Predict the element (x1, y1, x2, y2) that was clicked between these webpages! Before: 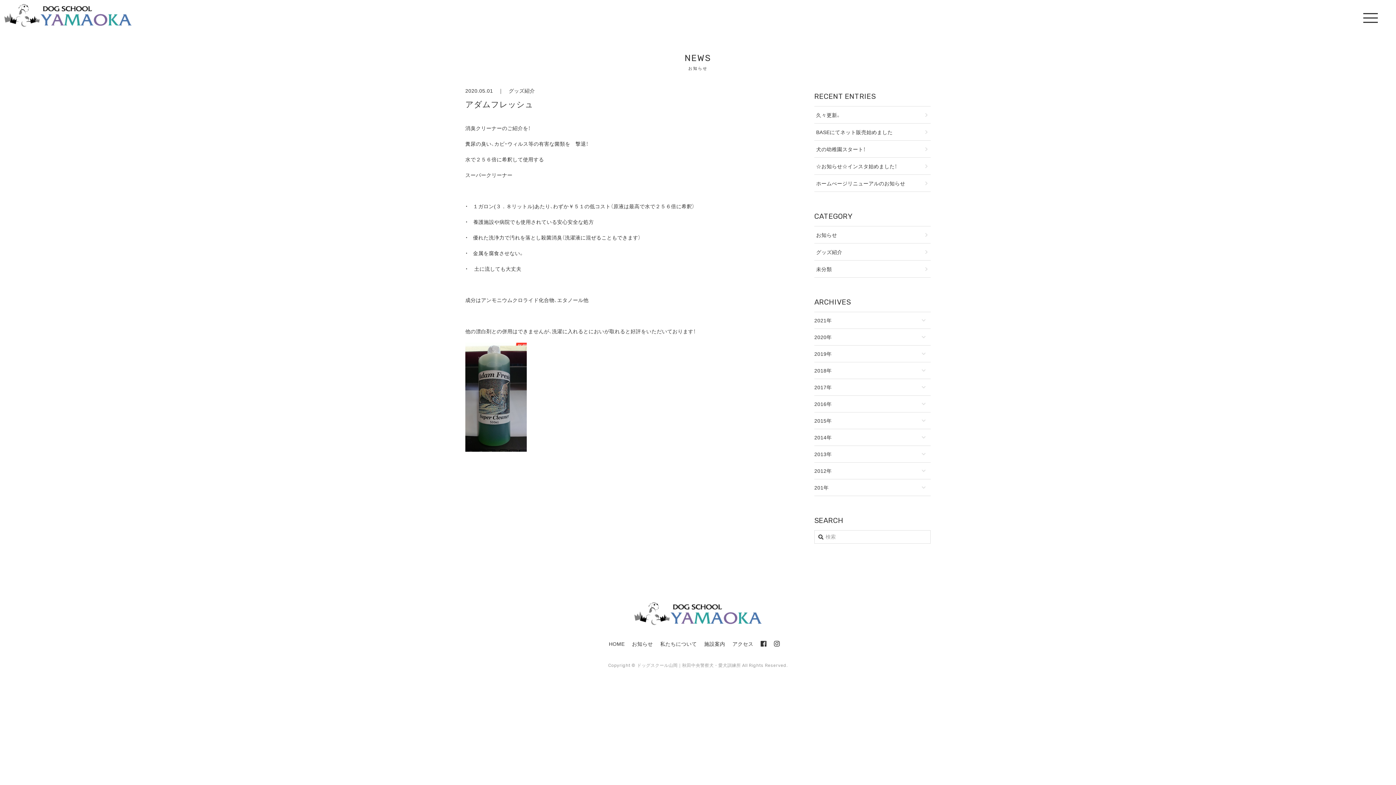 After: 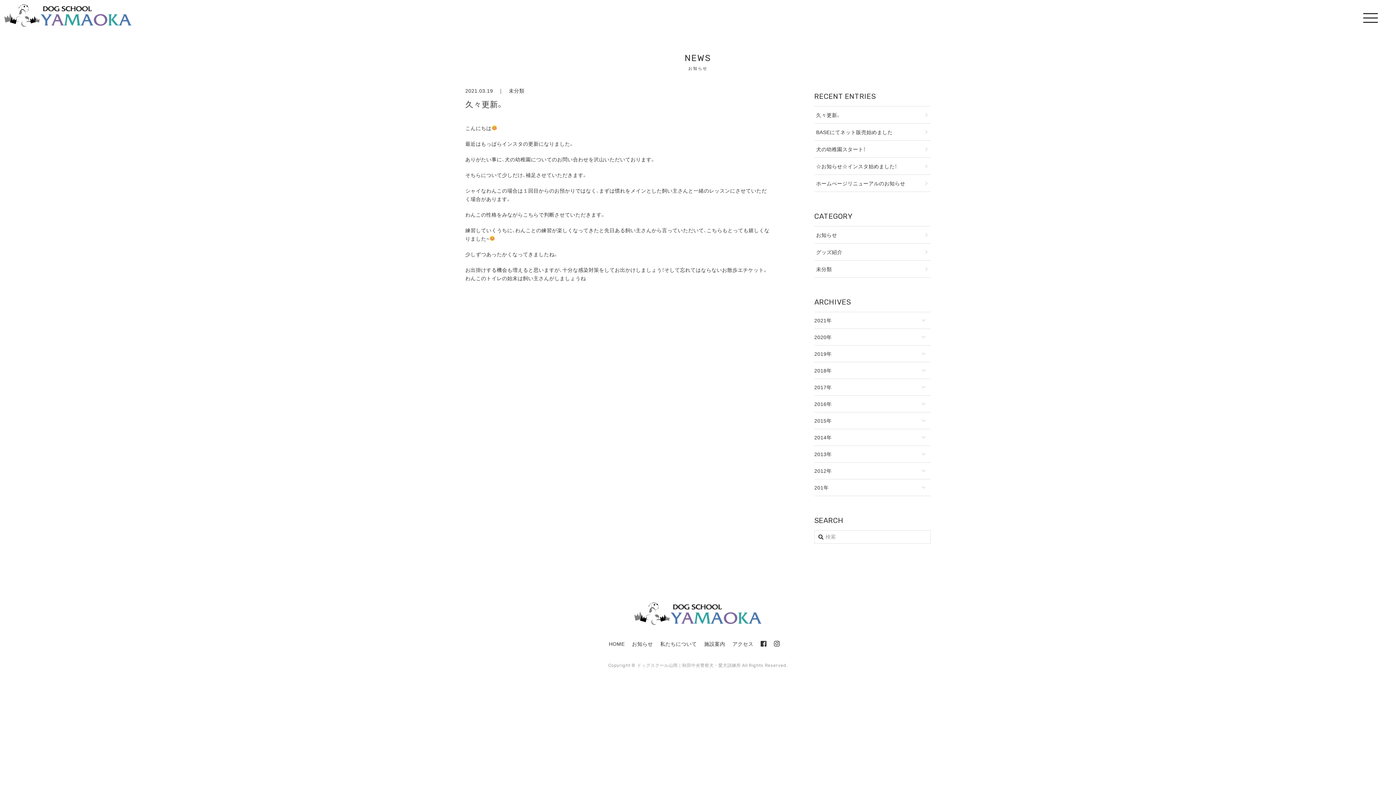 Action: label: 久々更新。 bbox: (814, 106, 930, 123)